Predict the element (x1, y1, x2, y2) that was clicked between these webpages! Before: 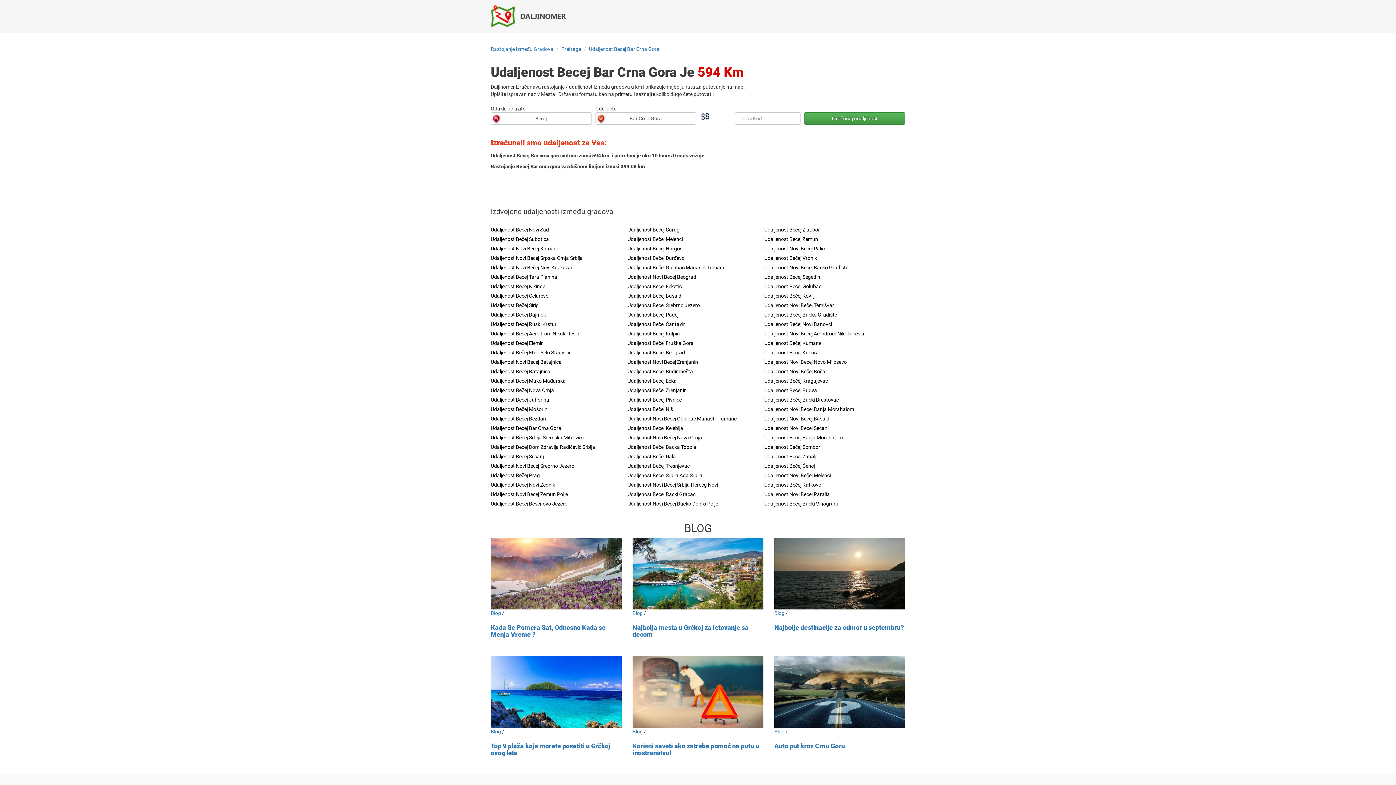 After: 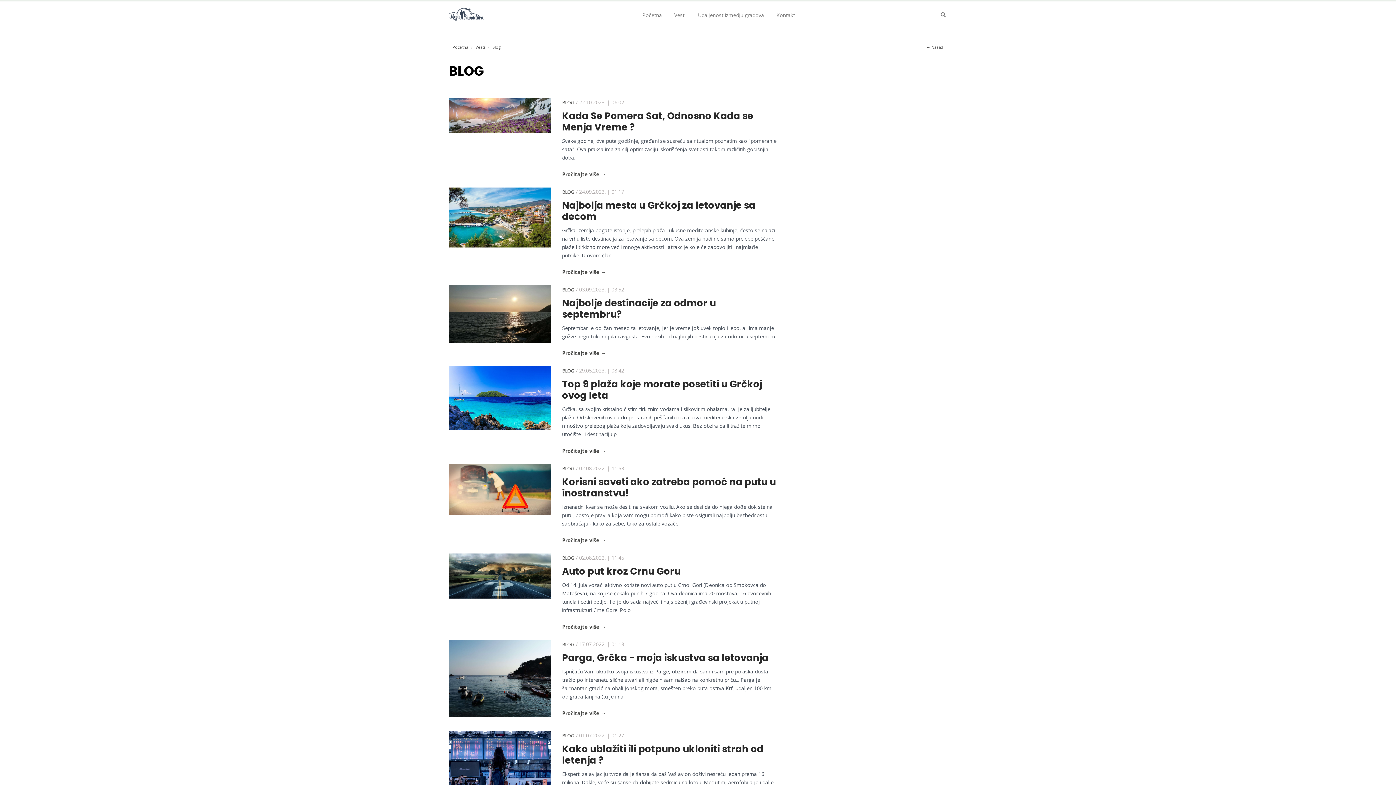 Action: bbox: (490, 729, 501, 734) label: Blog